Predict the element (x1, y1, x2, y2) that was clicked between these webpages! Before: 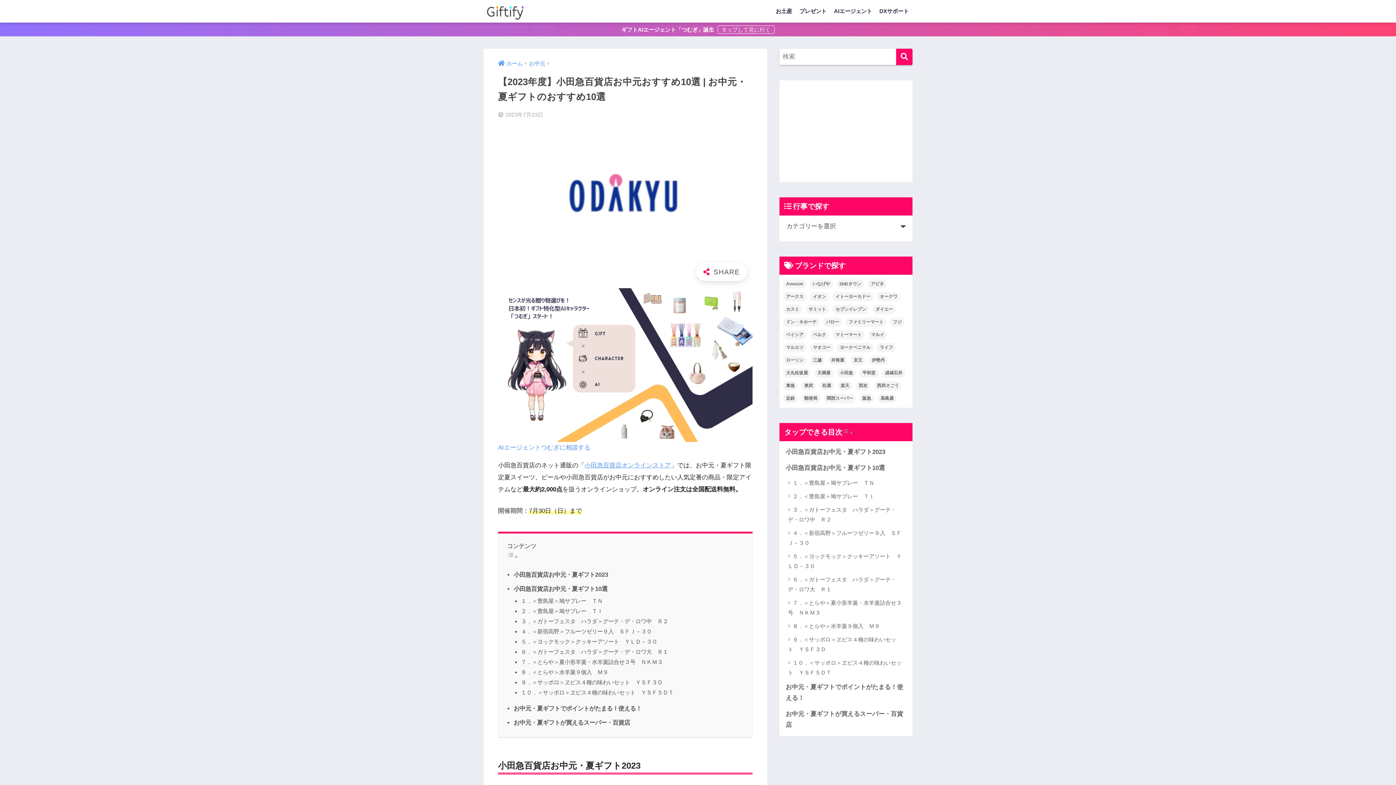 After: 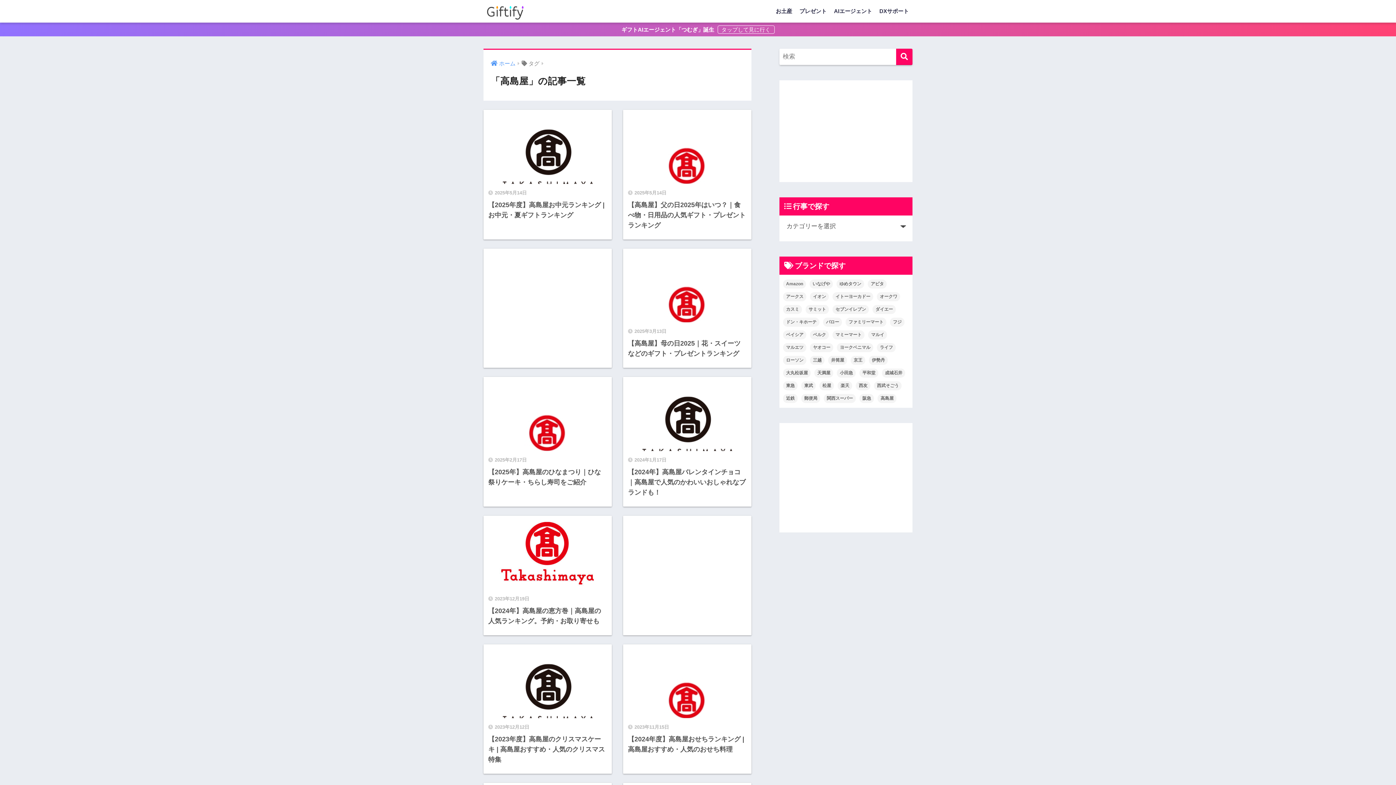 Action: label: 高島屋 (23個の項目) bbox: (877, 394, 896, 403)